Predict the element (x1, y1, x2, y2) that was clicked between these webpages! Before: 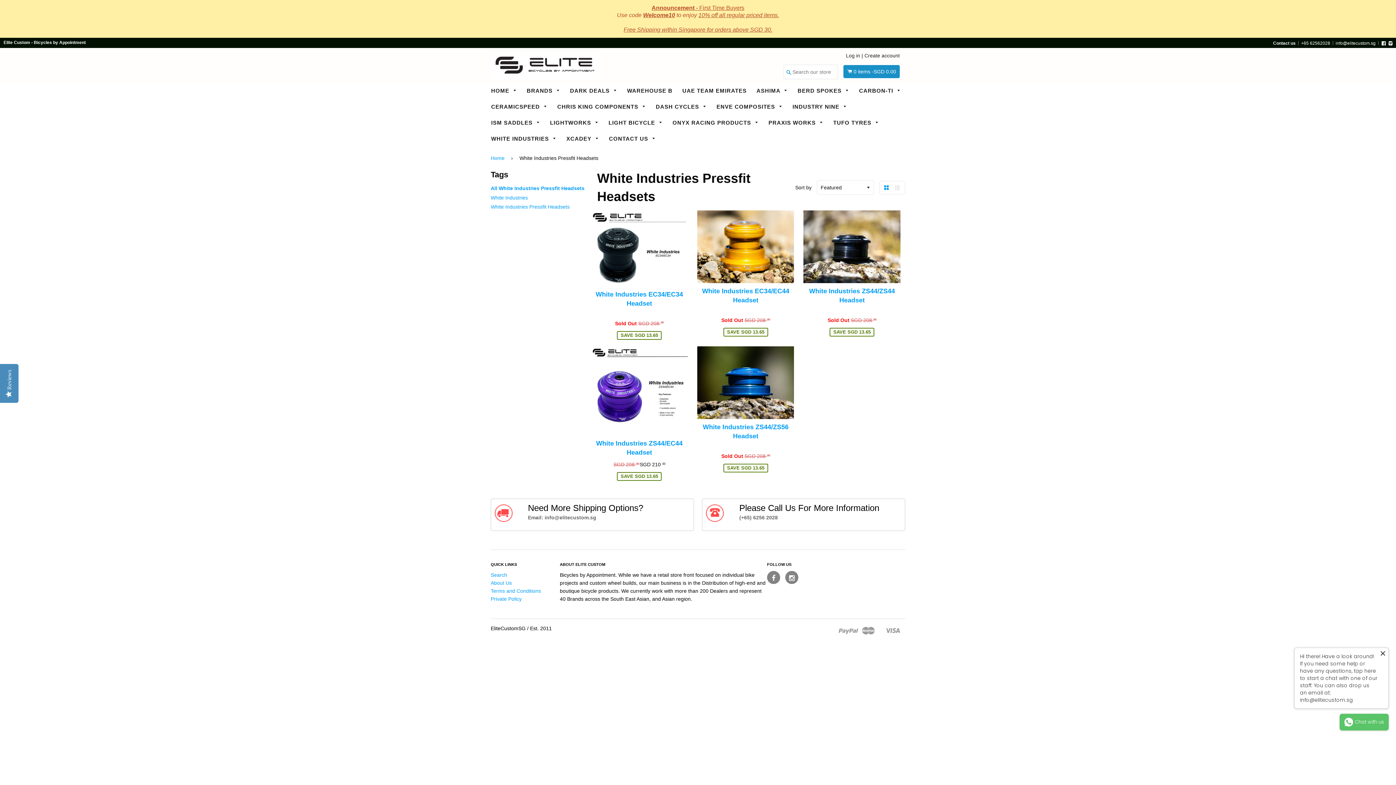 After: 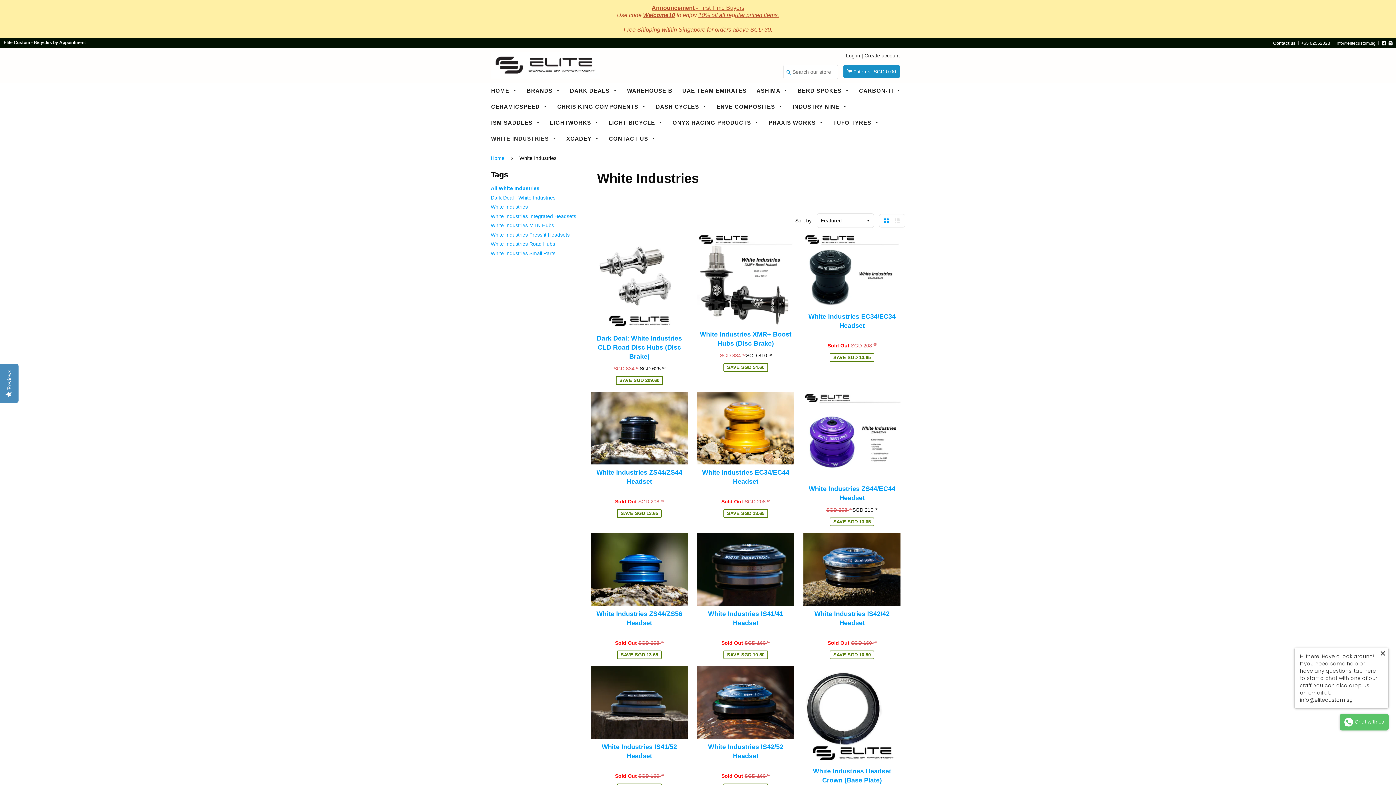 Action: bbox: (486, 134, 561, 143) label: WHITE INDUSTRIES 